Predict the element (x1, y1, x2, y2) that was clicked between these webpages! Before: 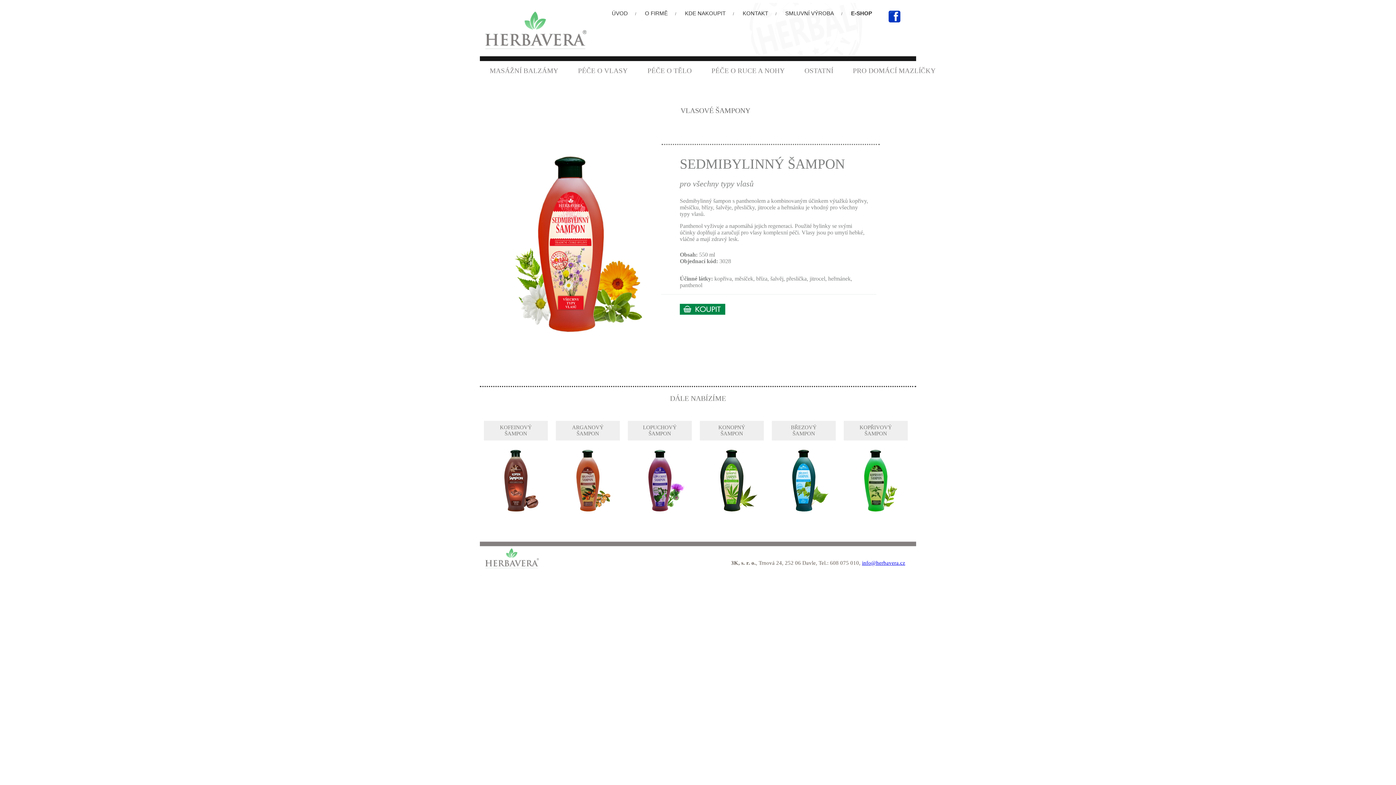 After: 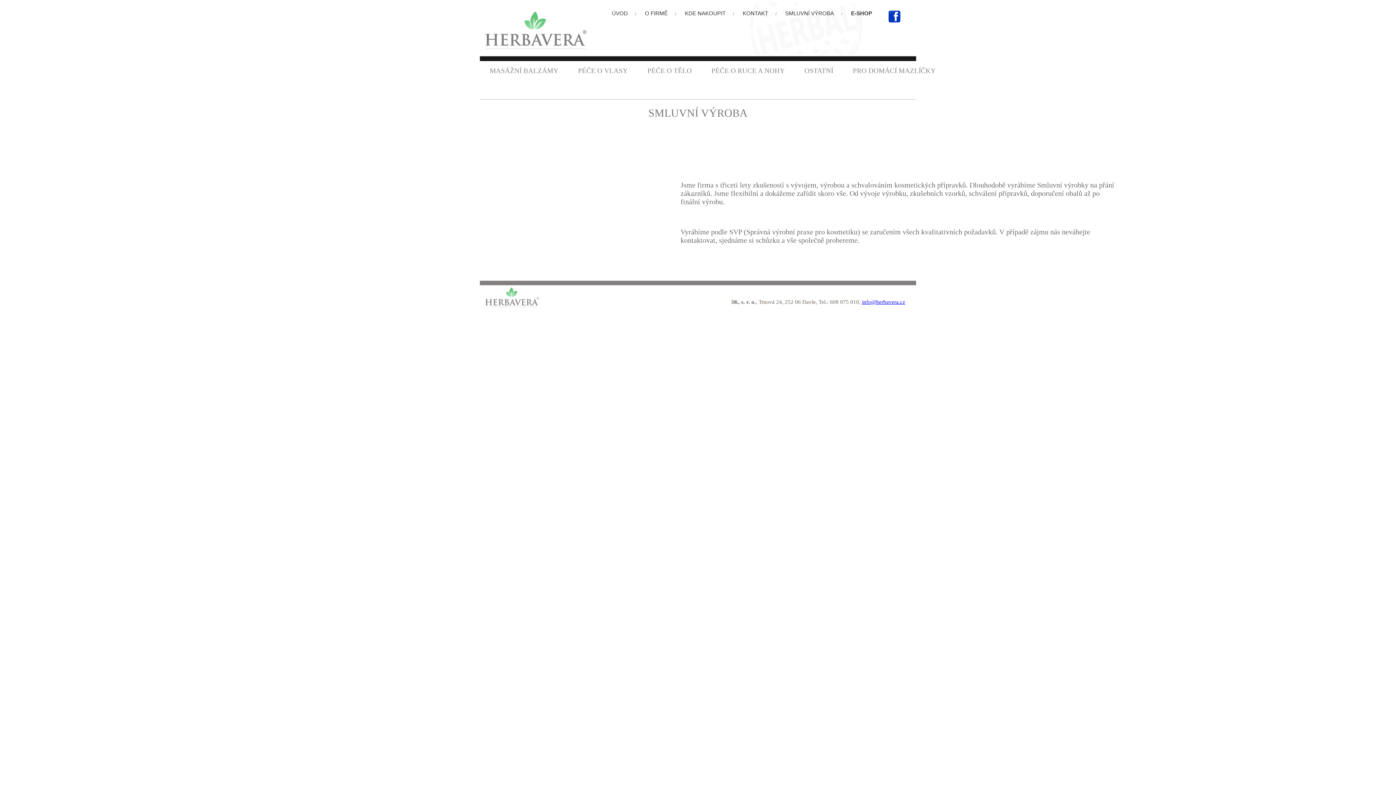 Action: bbox: (778, 8, 841, 18) label: SMLUVNÍ VÝROBA